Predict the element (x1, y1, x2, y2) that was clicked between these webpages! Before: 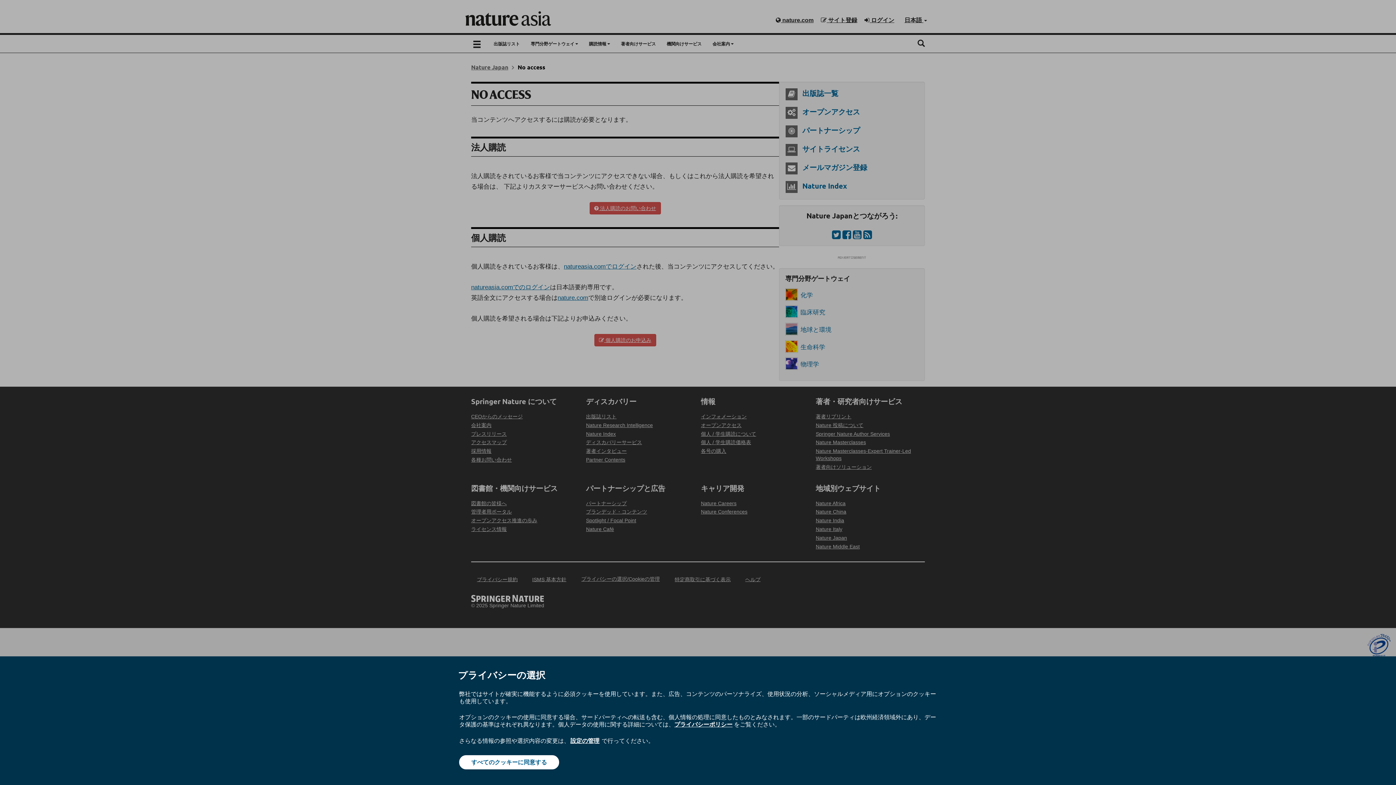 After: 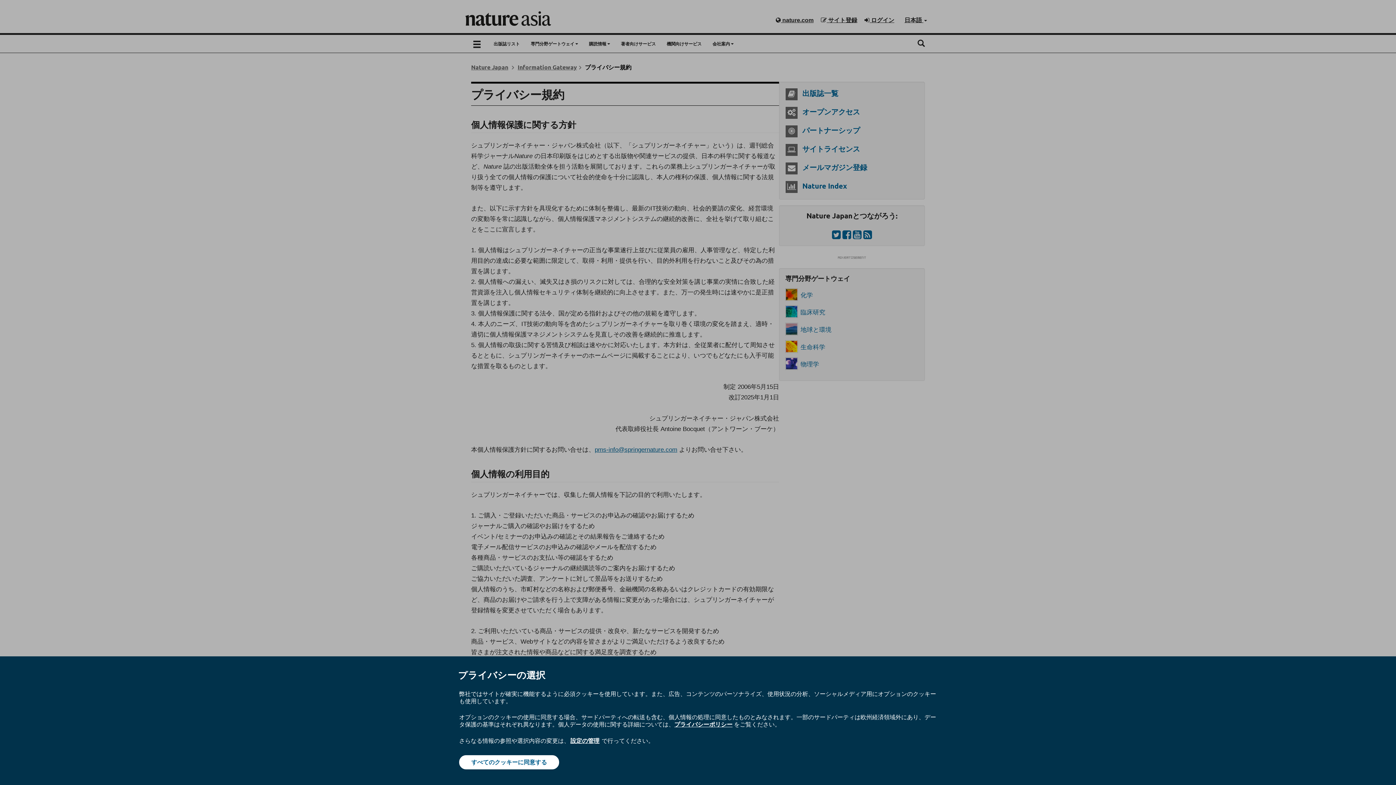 Action: label: プライバシーポリシー bbox: (674, 720, 732, 728)